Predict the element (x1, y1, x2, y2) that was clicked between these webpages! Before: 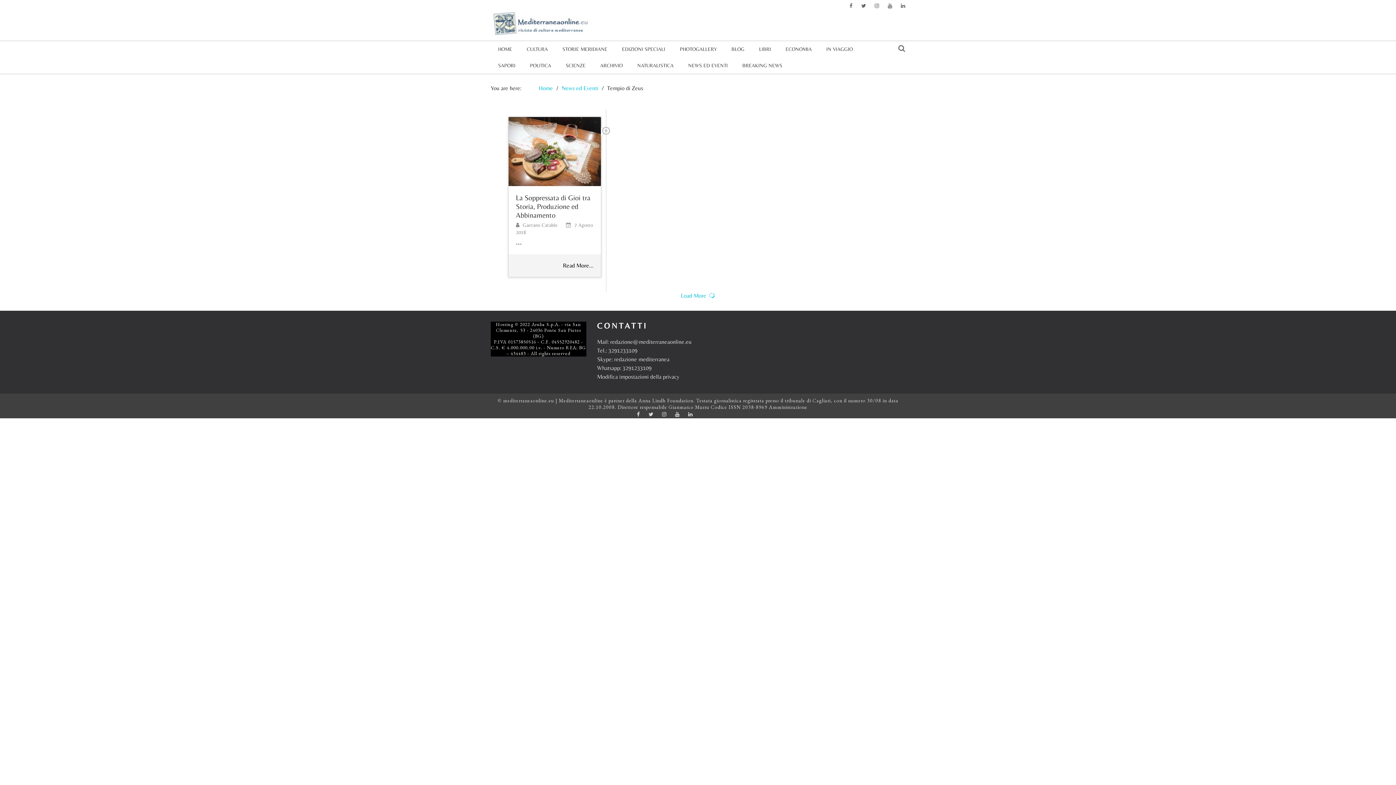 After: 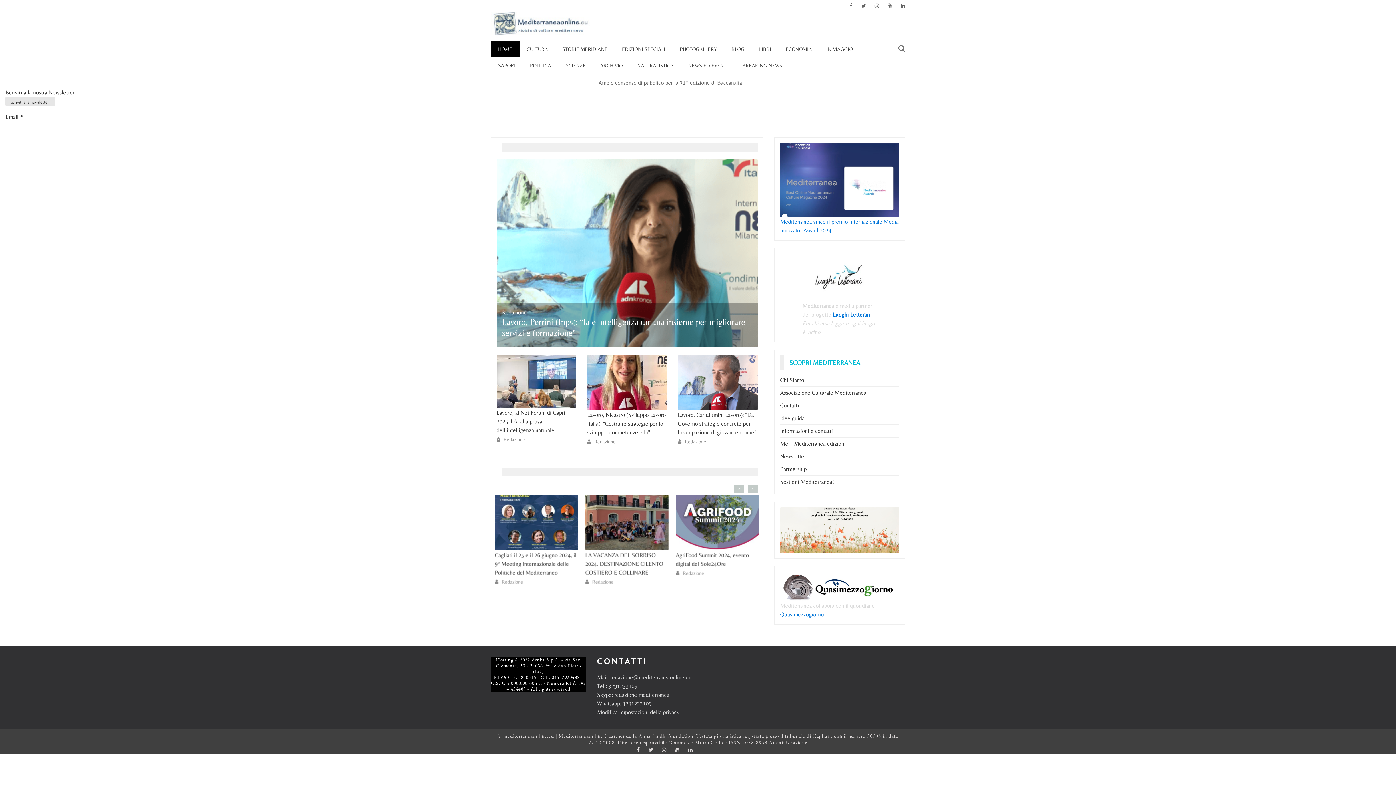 Action: bbox: (538, 84, 553, 91) label: Home